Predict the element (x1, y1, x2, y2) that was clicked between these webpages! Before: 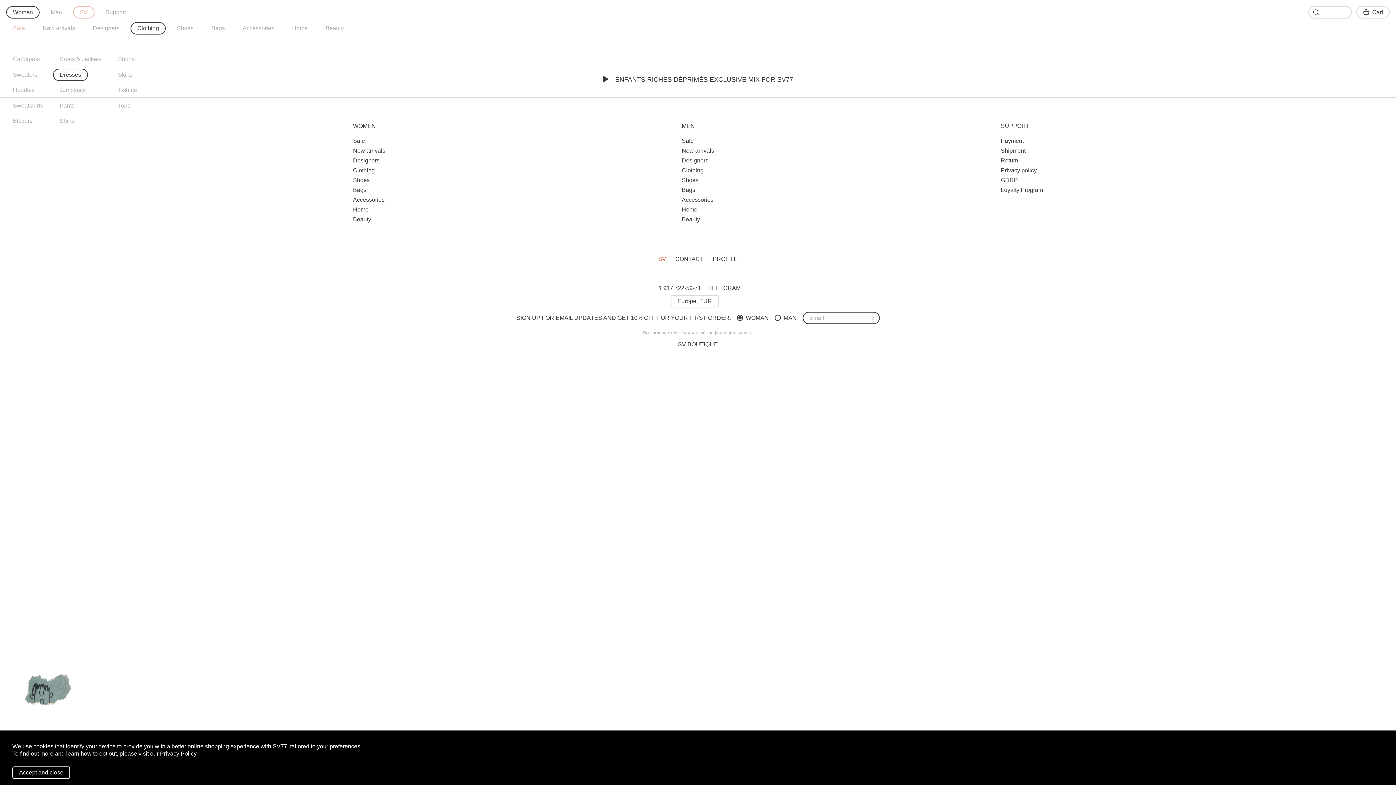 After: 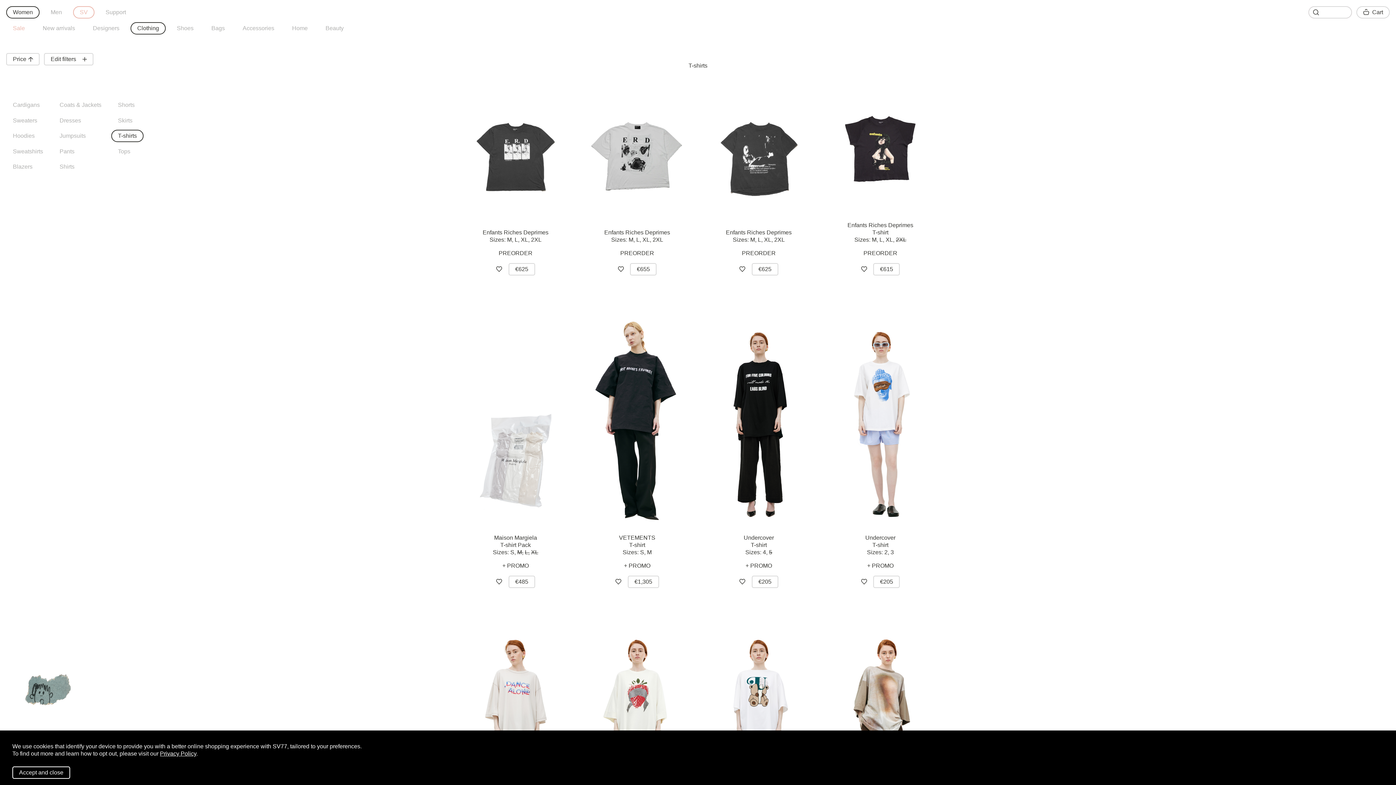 Action: label: T-shirts bbox: (111, 84, 143, 96)